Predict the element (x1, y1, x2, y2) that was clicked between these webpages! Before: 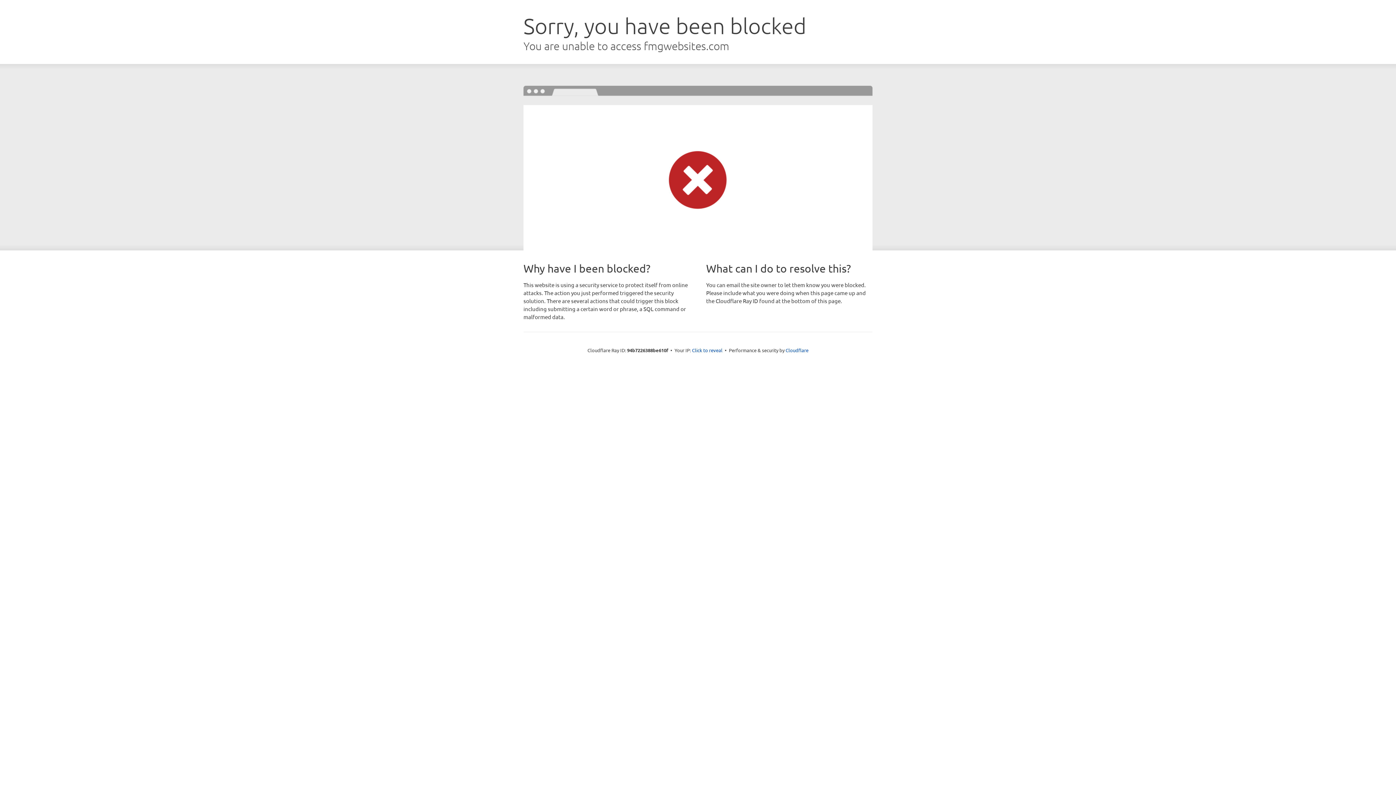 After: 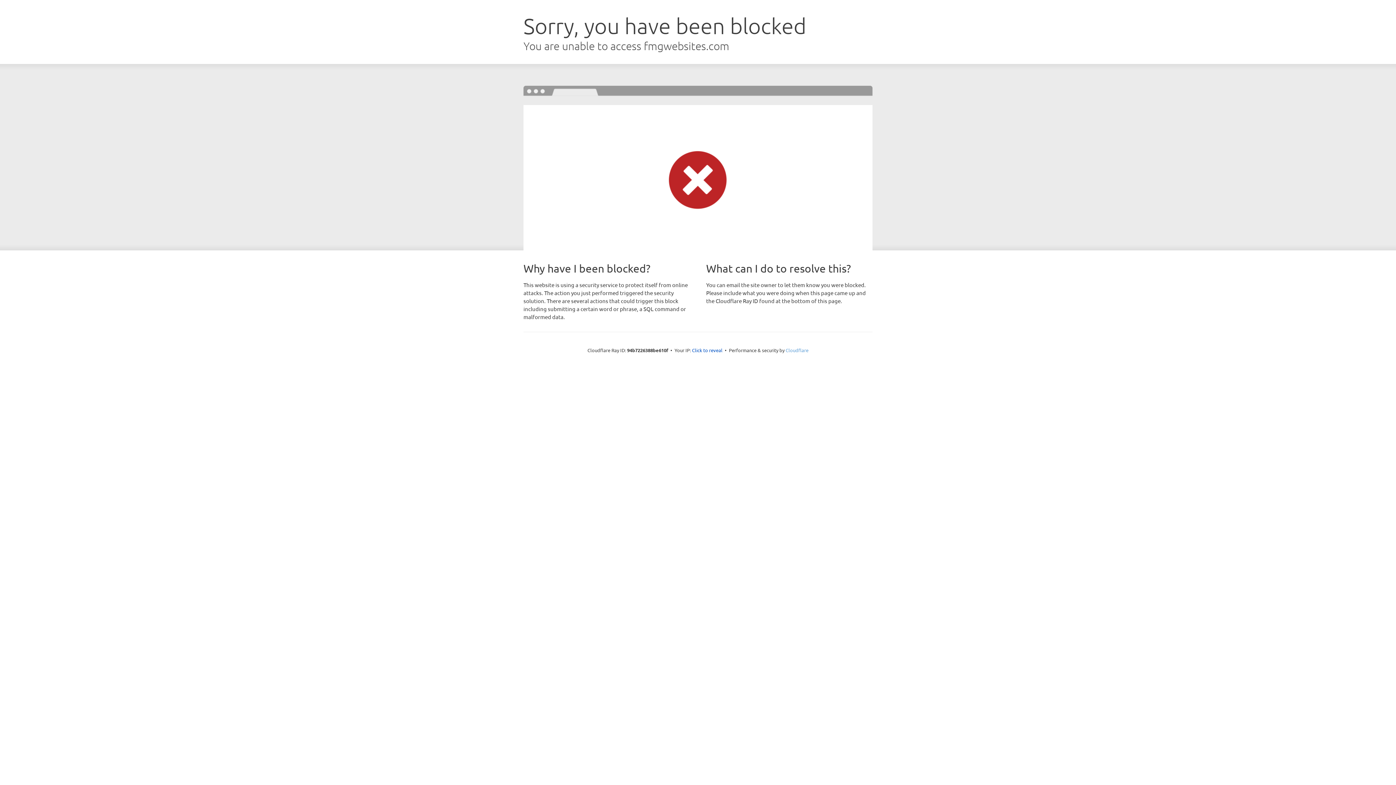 Action: label: Cloudflare bbox: (785, 347, 808, 353)